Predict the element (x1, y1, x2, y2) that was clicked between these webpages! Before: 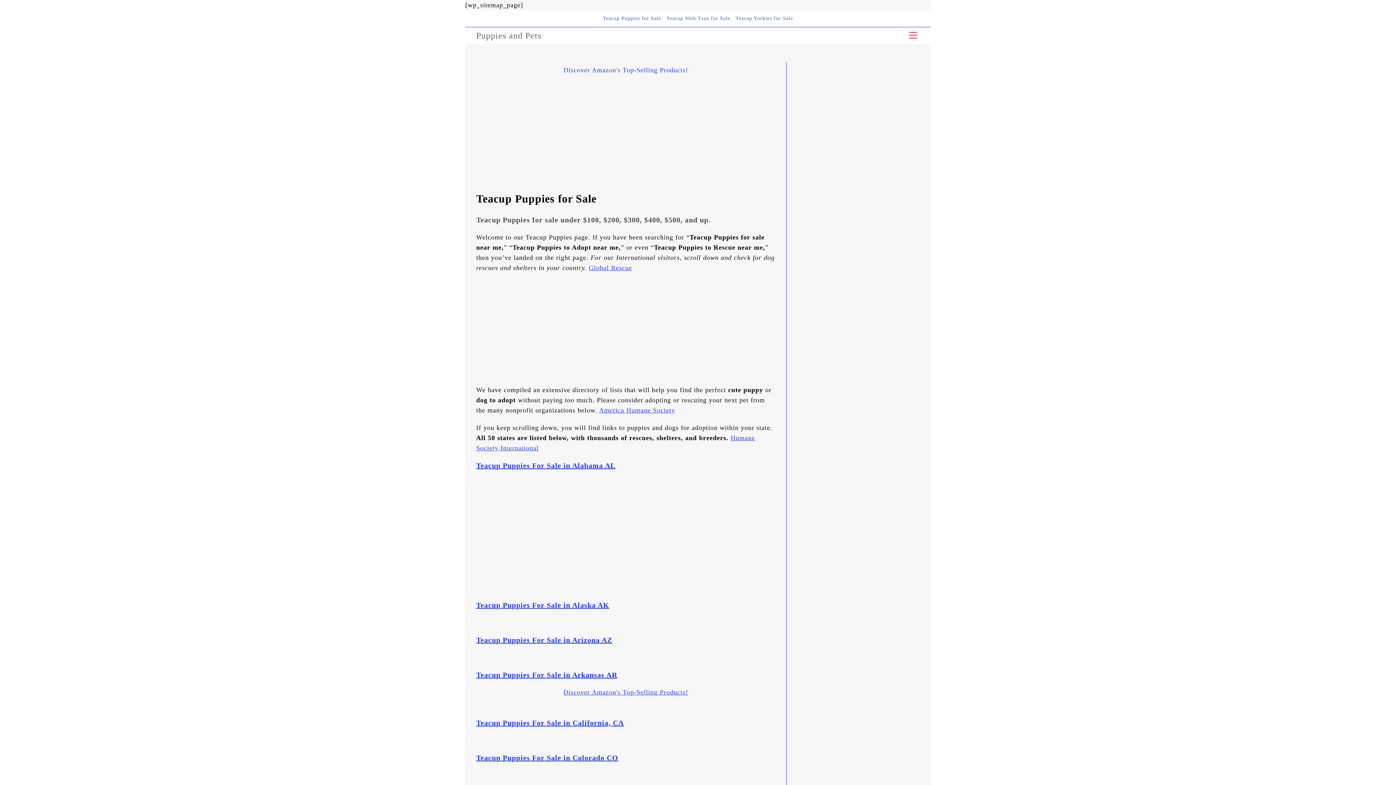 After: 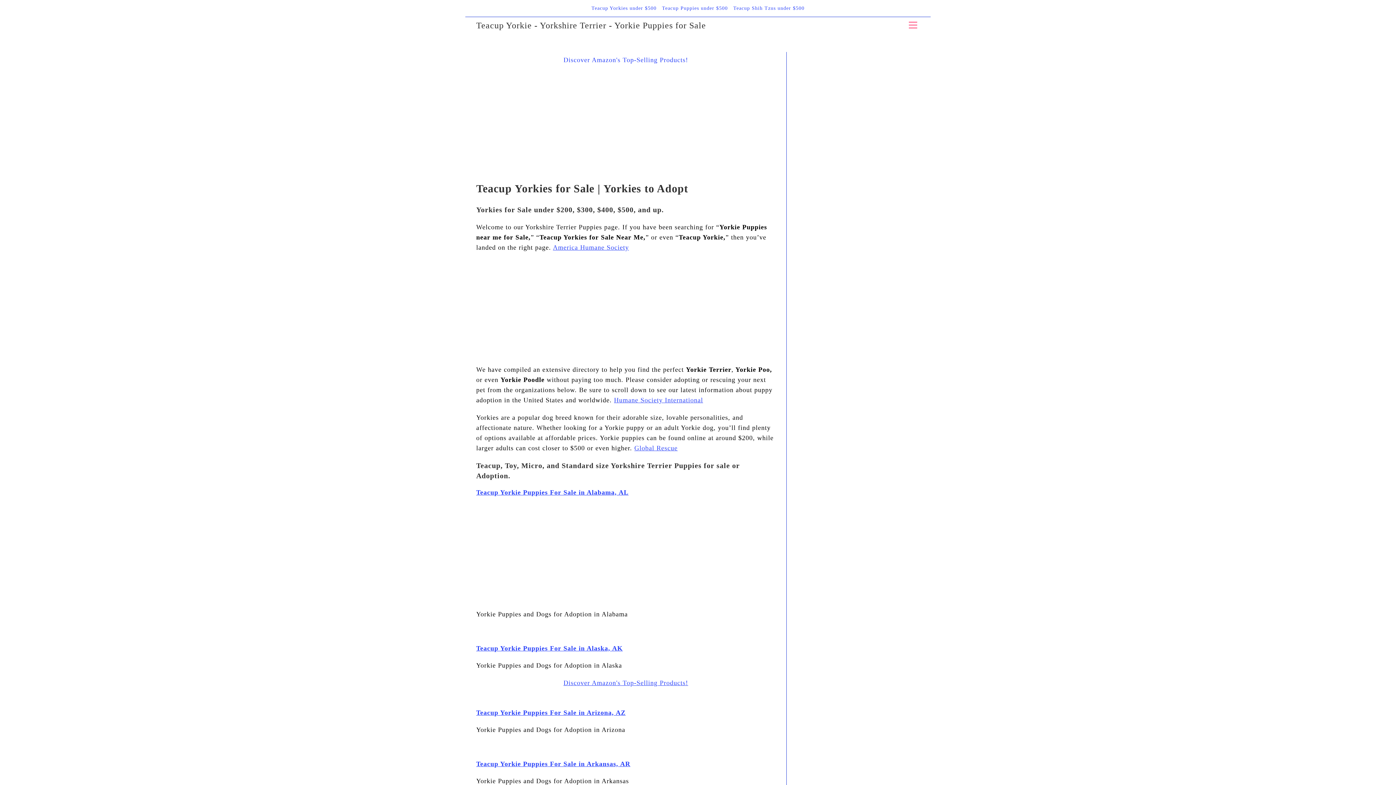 Action: label: Teacup Yorkies for Sale bbox: (735, 14, 793, 22)